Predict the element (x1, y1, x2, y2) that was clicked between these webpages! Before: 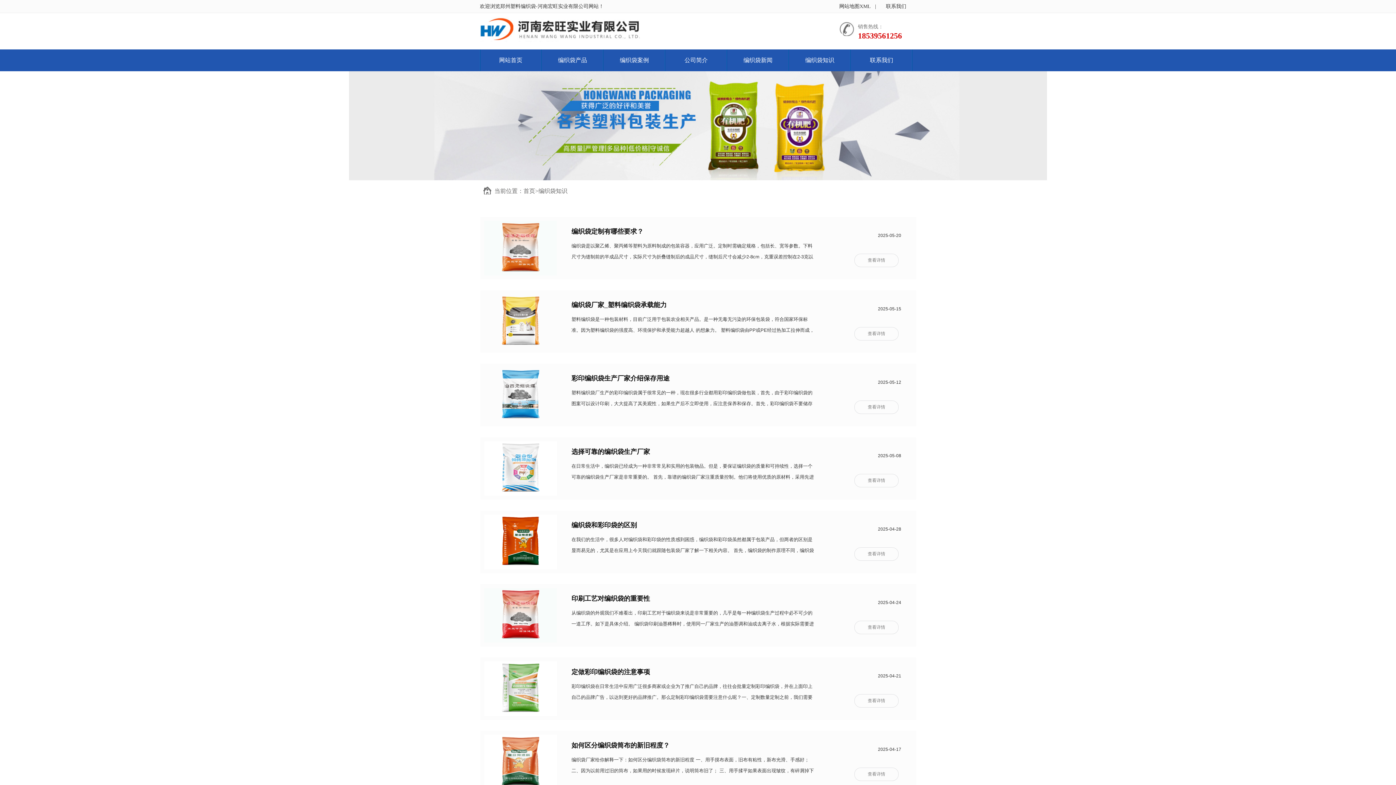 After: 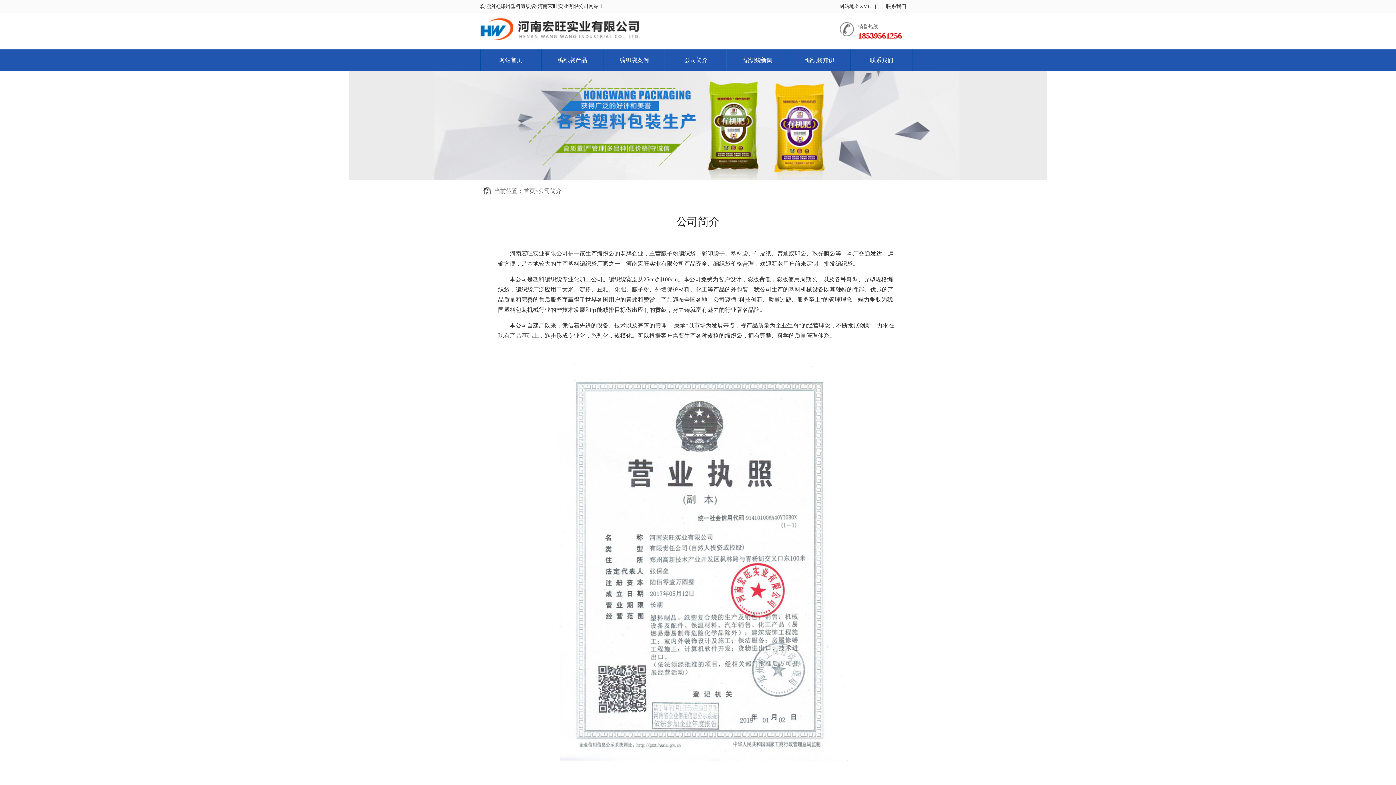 Action: label: 公司简介 bbox: (665, 49, 727, 71)